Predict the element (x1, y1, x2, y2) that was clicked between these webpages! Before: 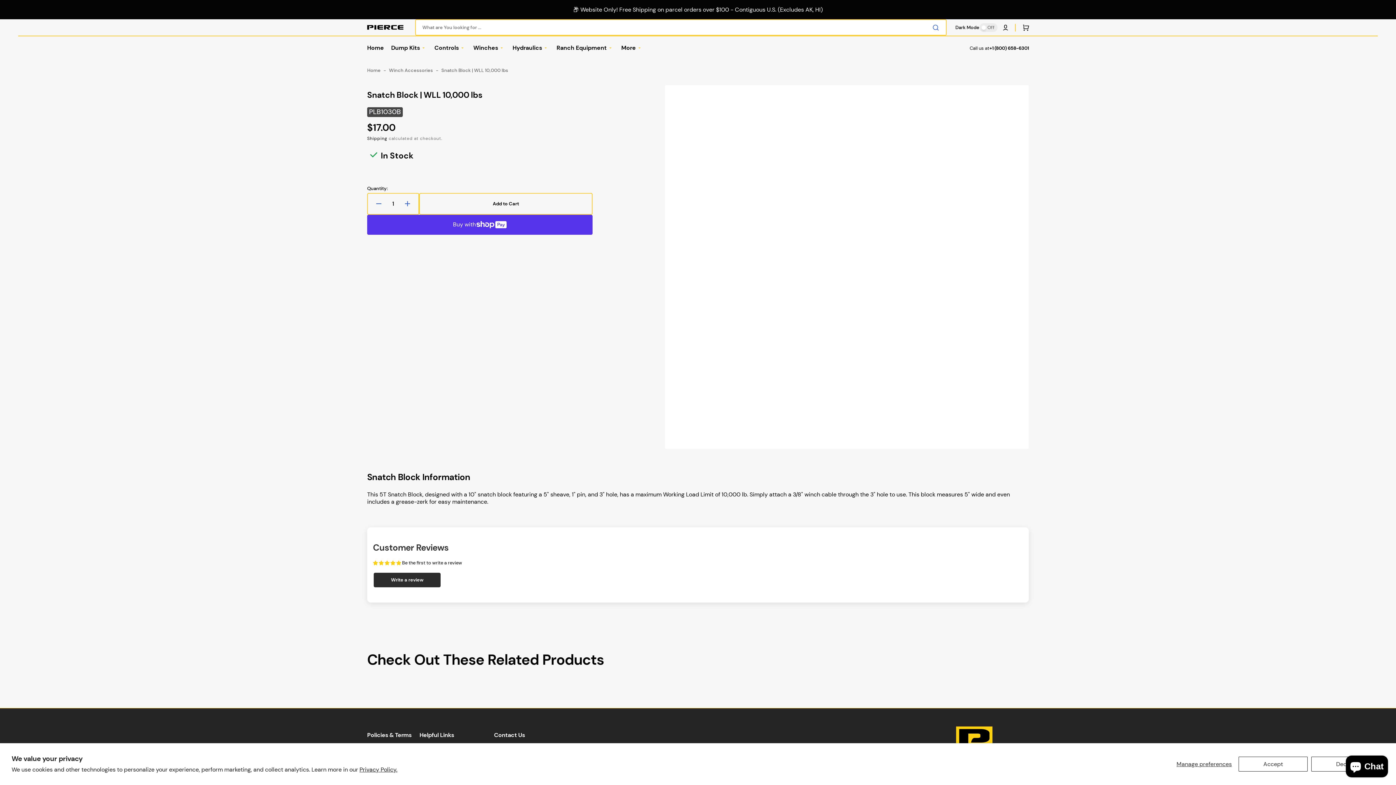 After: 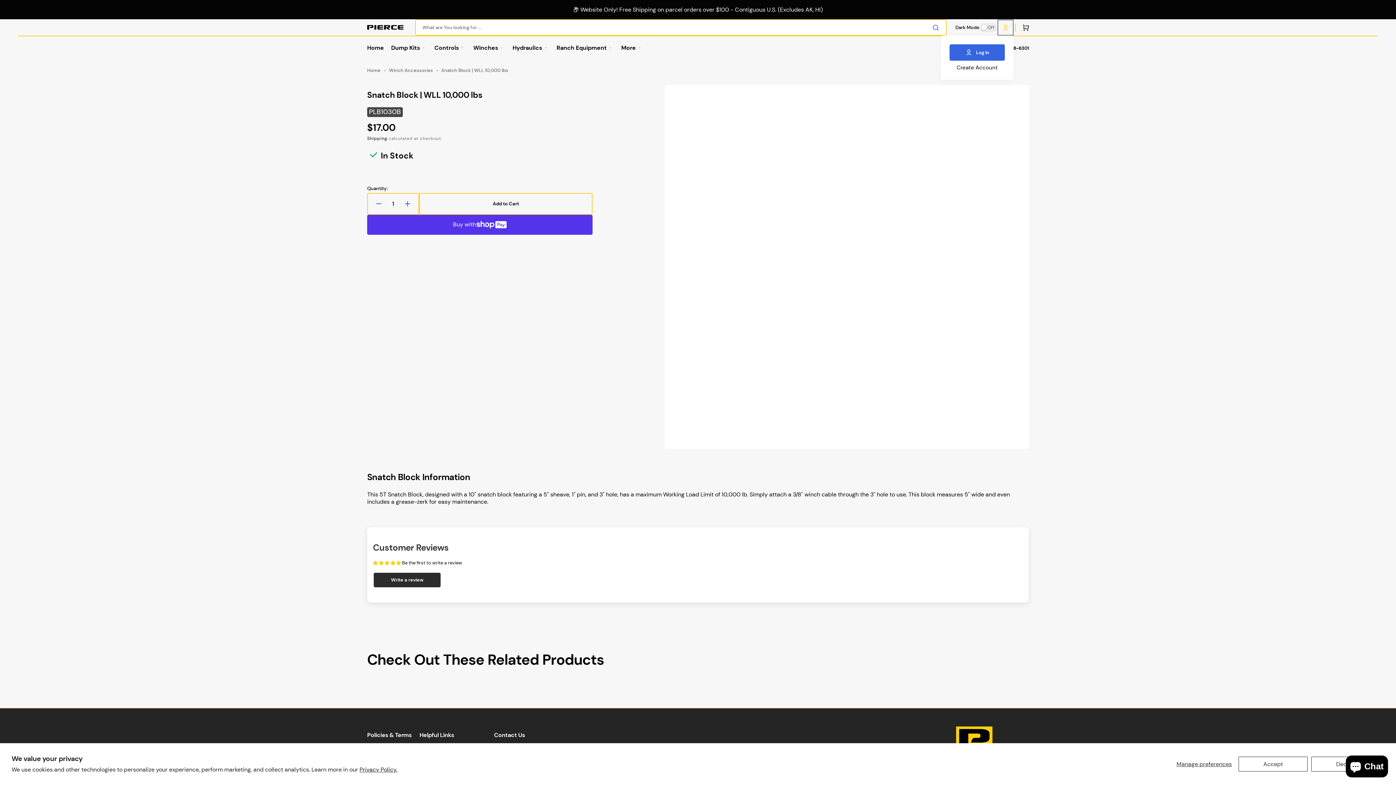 Action: bbox: (997, 19, 1013, 35)